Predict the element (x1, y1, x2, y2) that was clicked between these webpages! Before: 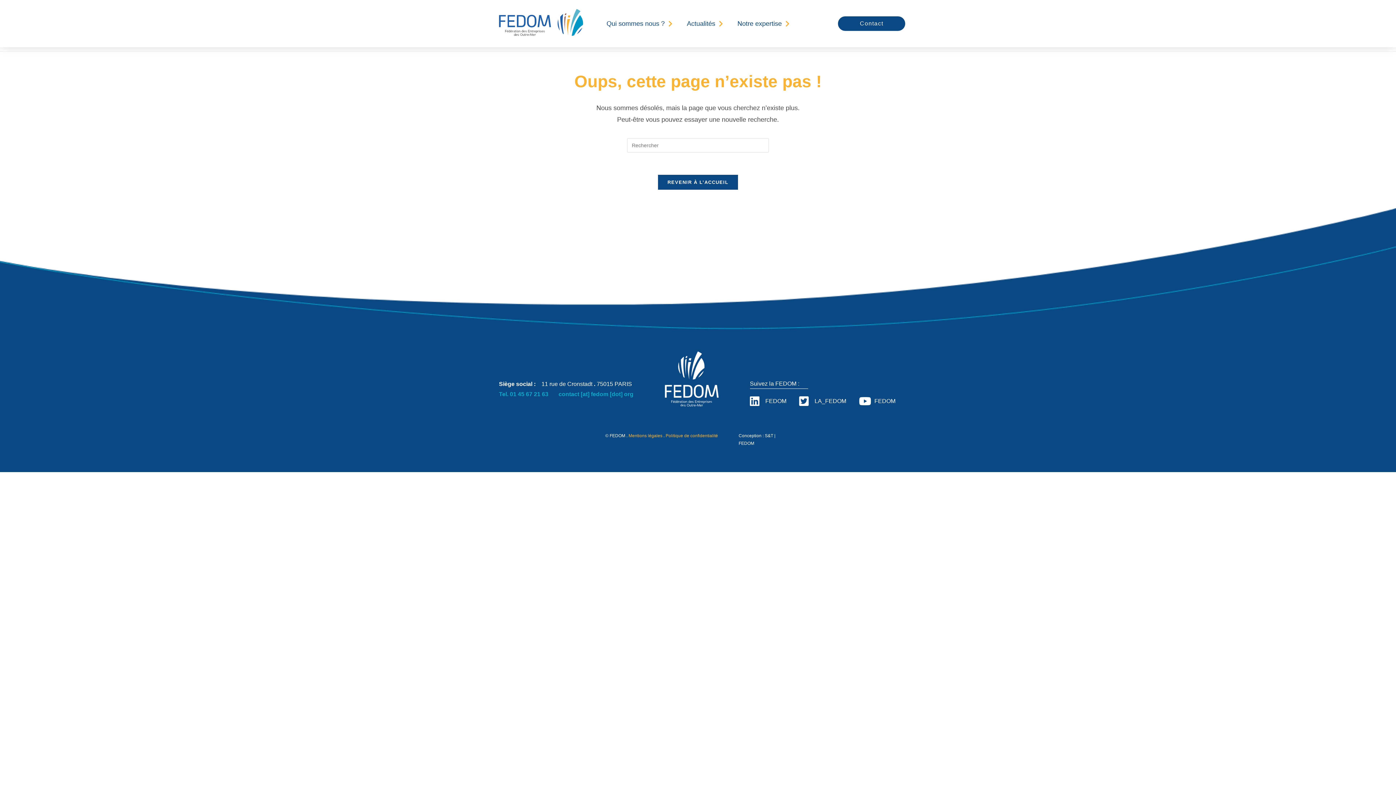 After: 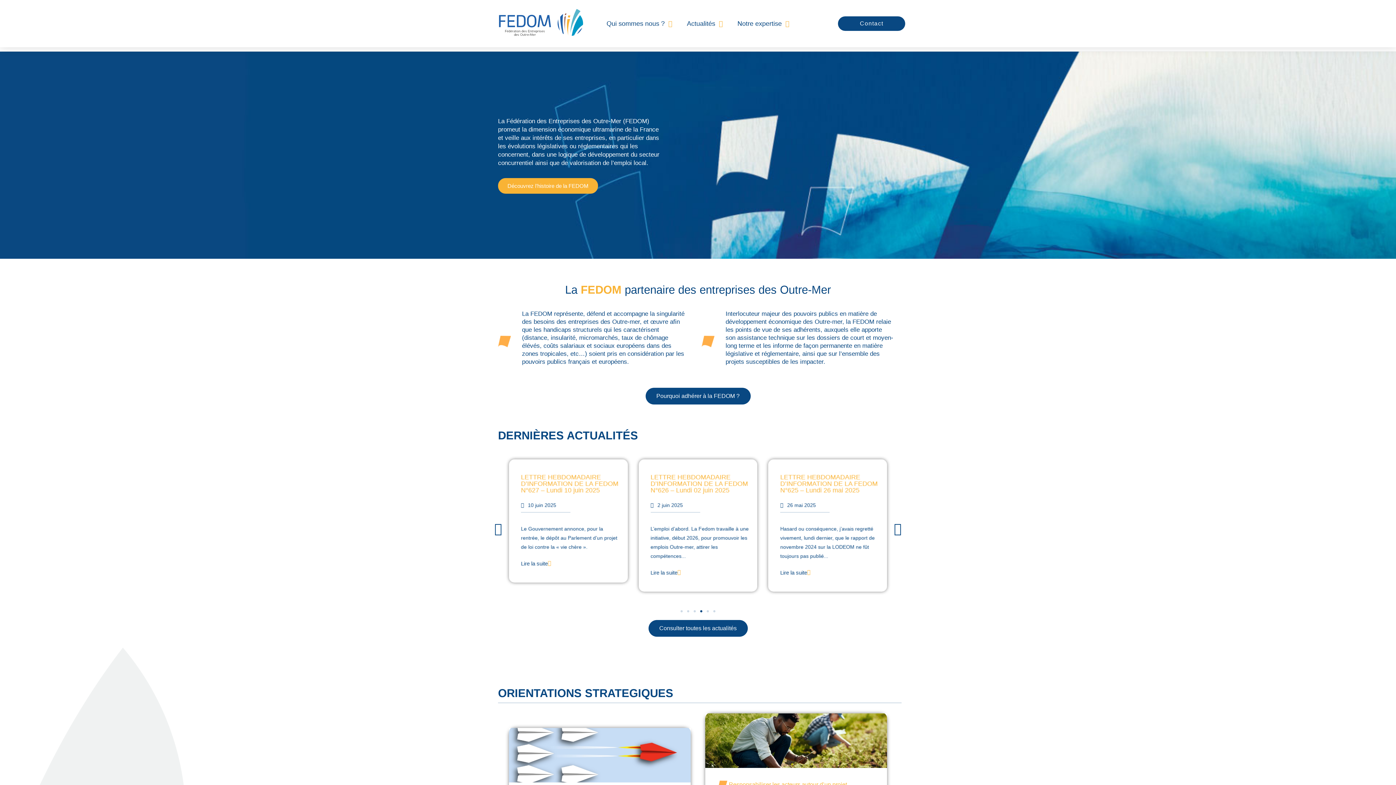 Action: bbox: (648, 351, 735, 406)